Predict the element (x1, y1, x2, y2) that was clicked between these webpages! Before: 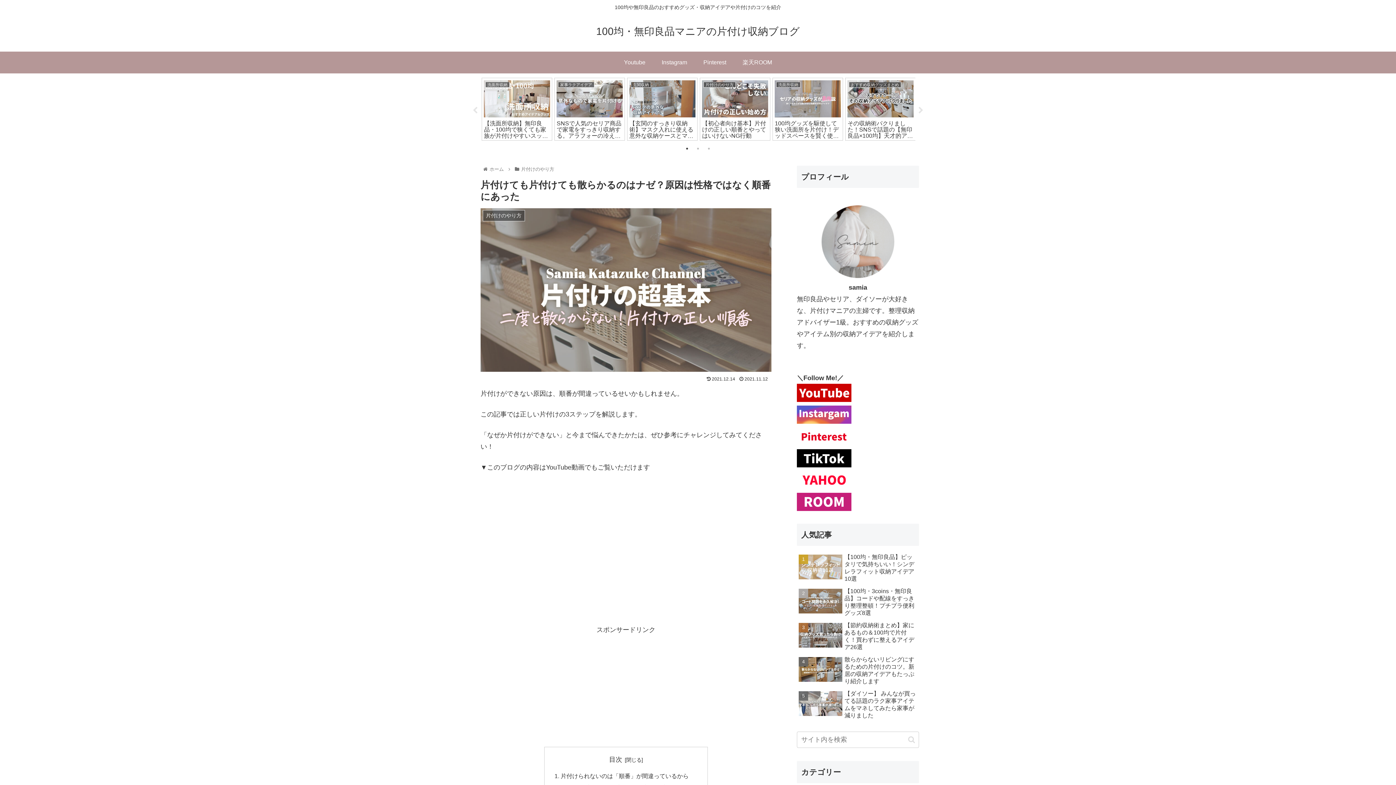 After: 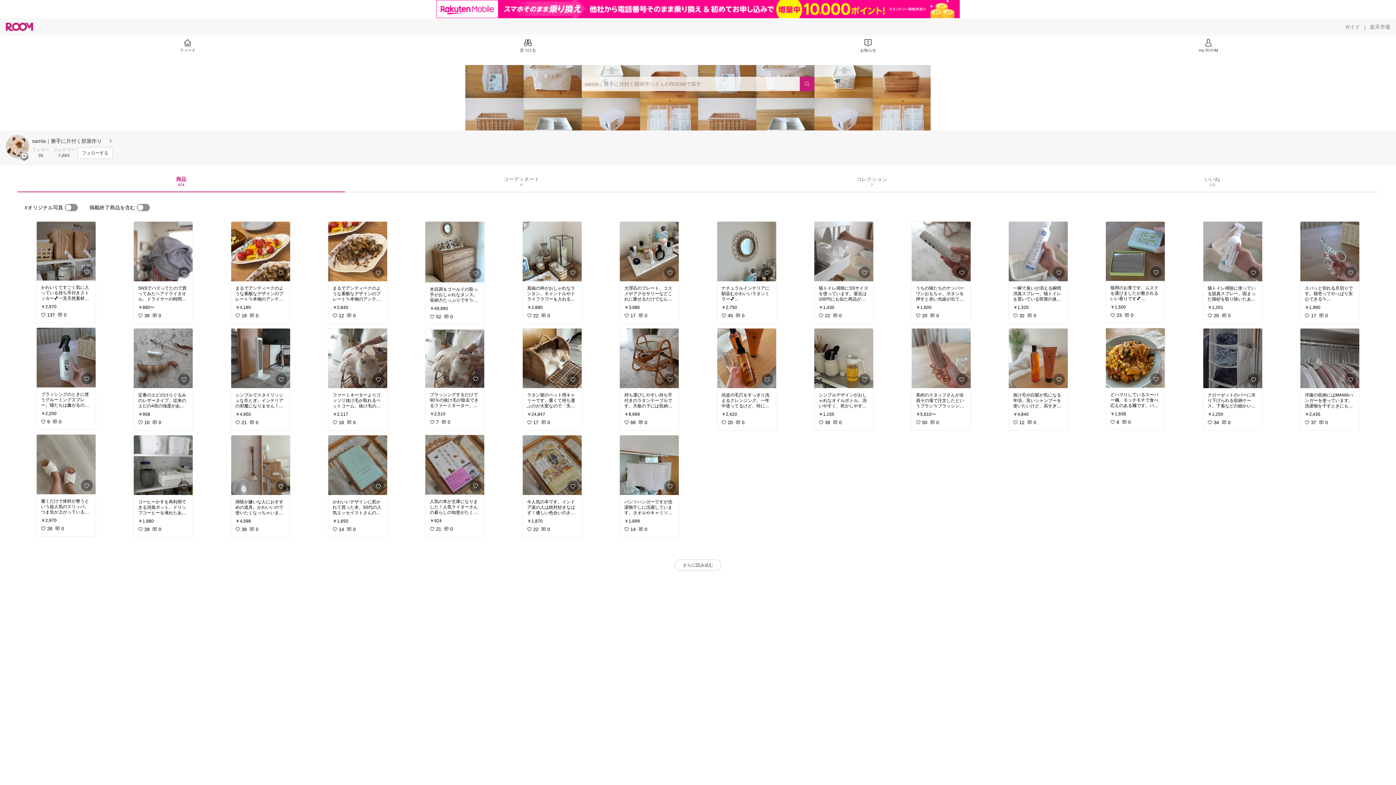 Action: bbox: (797, 505, 851, 512)